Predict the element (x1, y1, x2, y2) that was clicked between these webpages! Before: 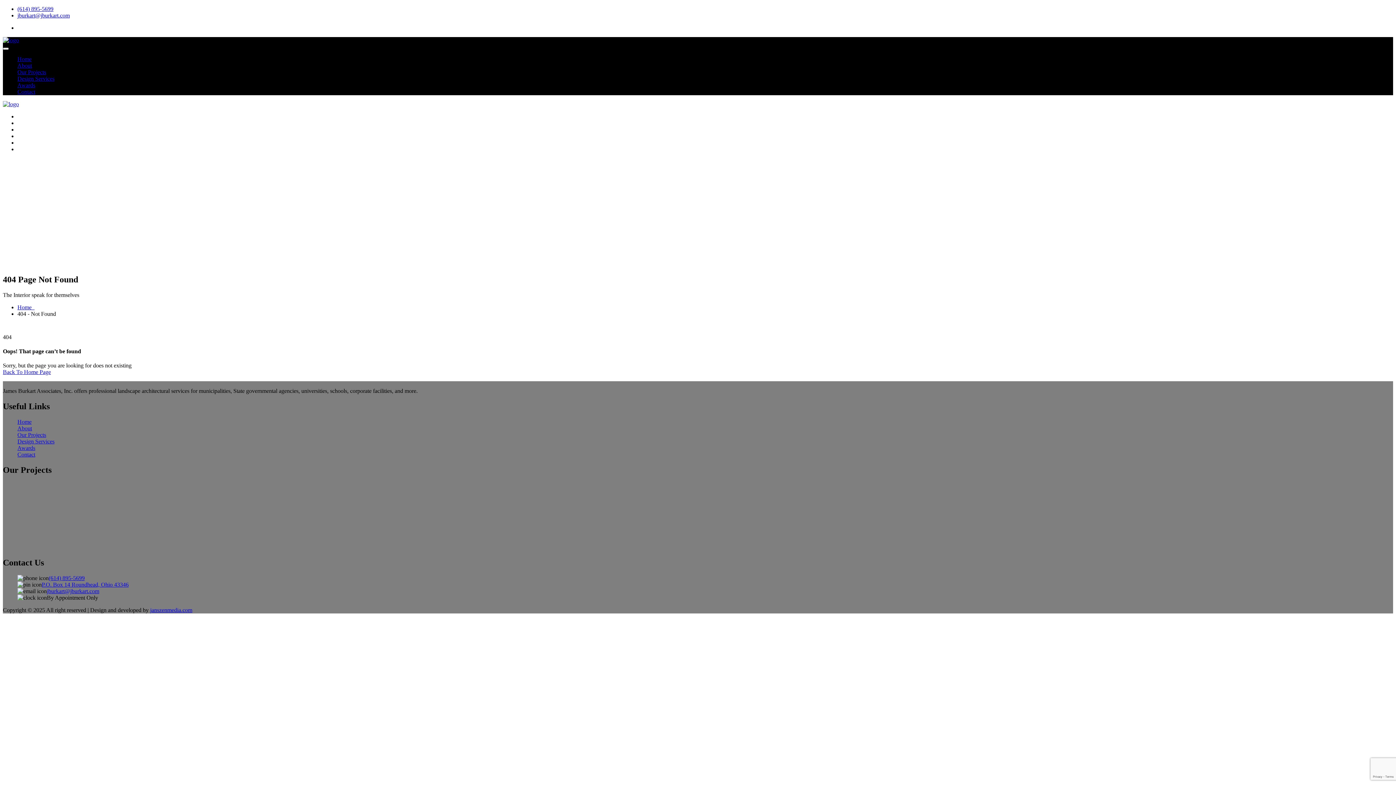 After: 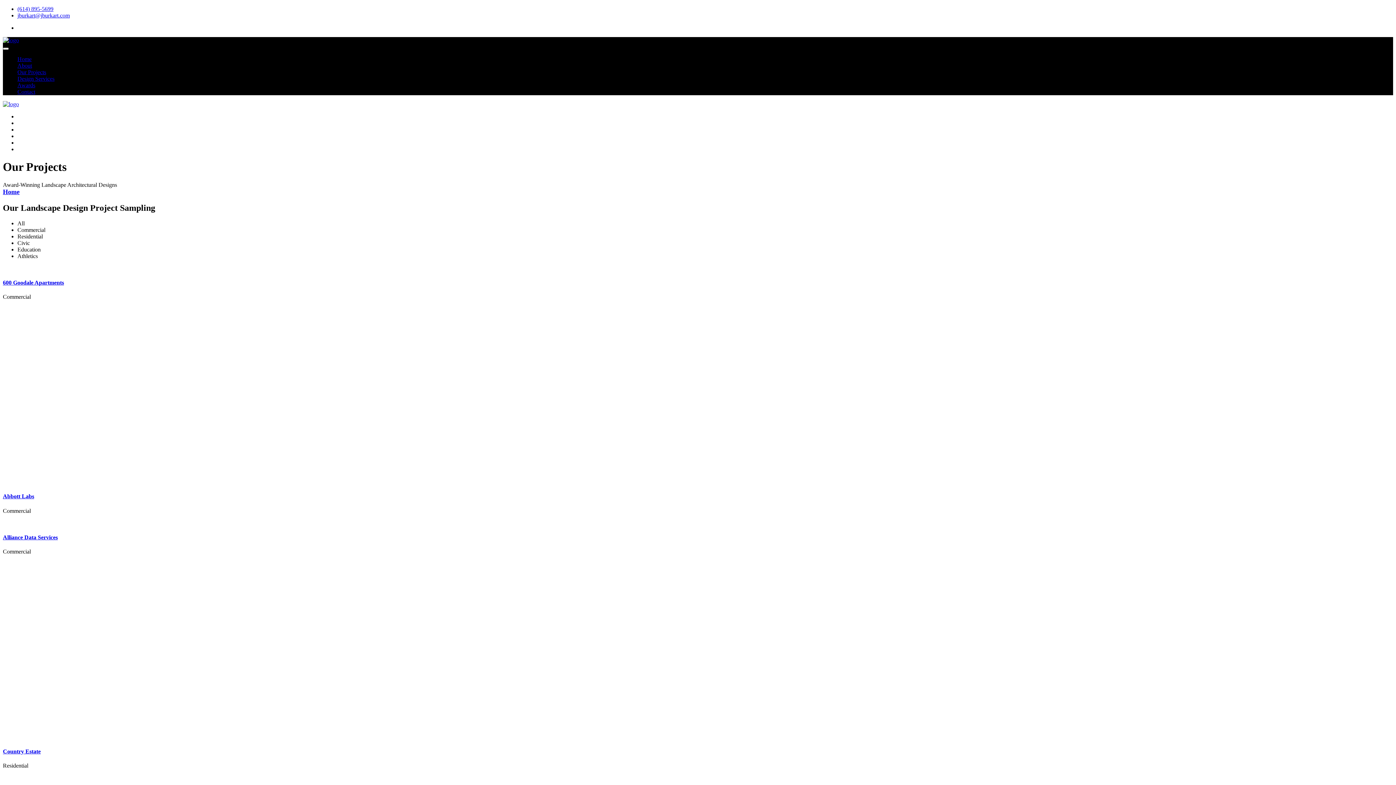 Action: label: Our Projects bbox: (17, 69, 46, 75)